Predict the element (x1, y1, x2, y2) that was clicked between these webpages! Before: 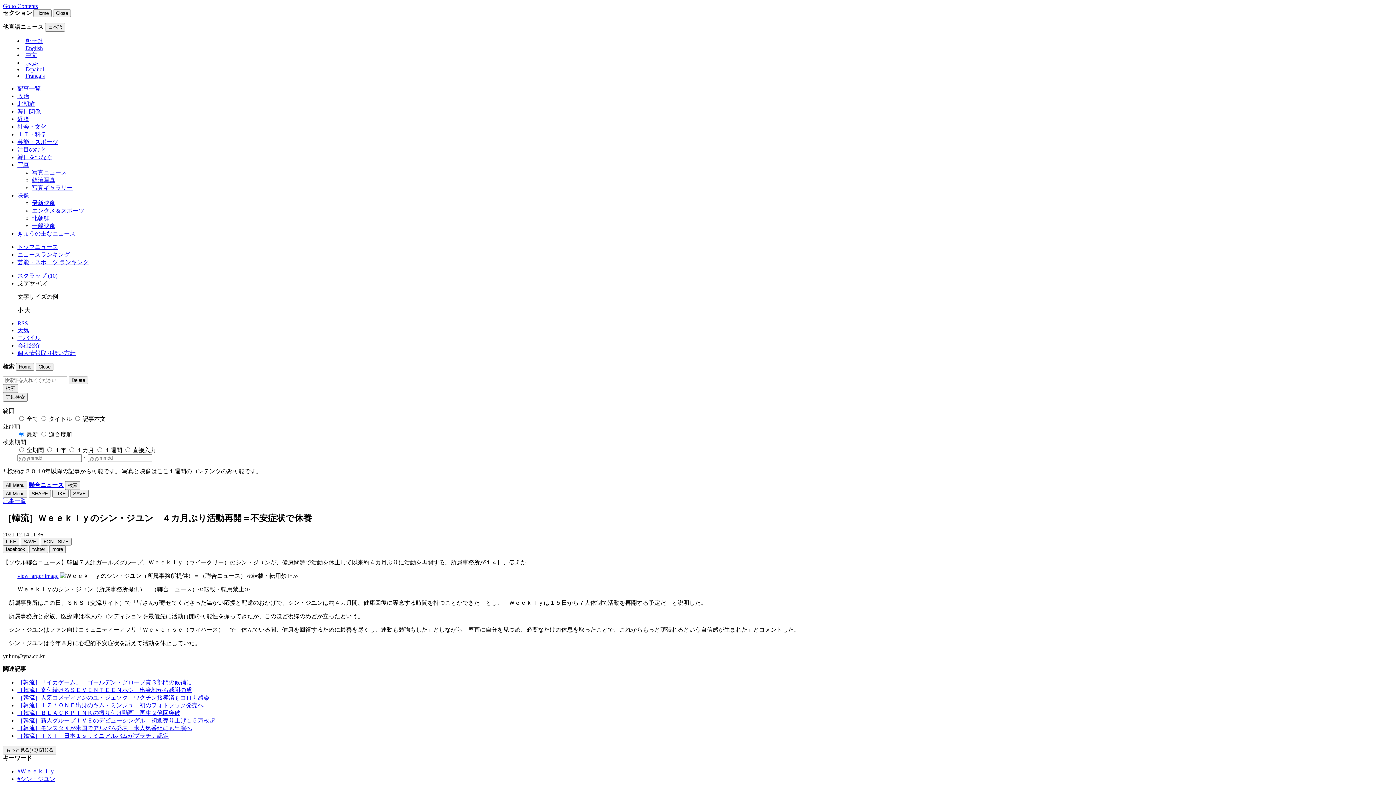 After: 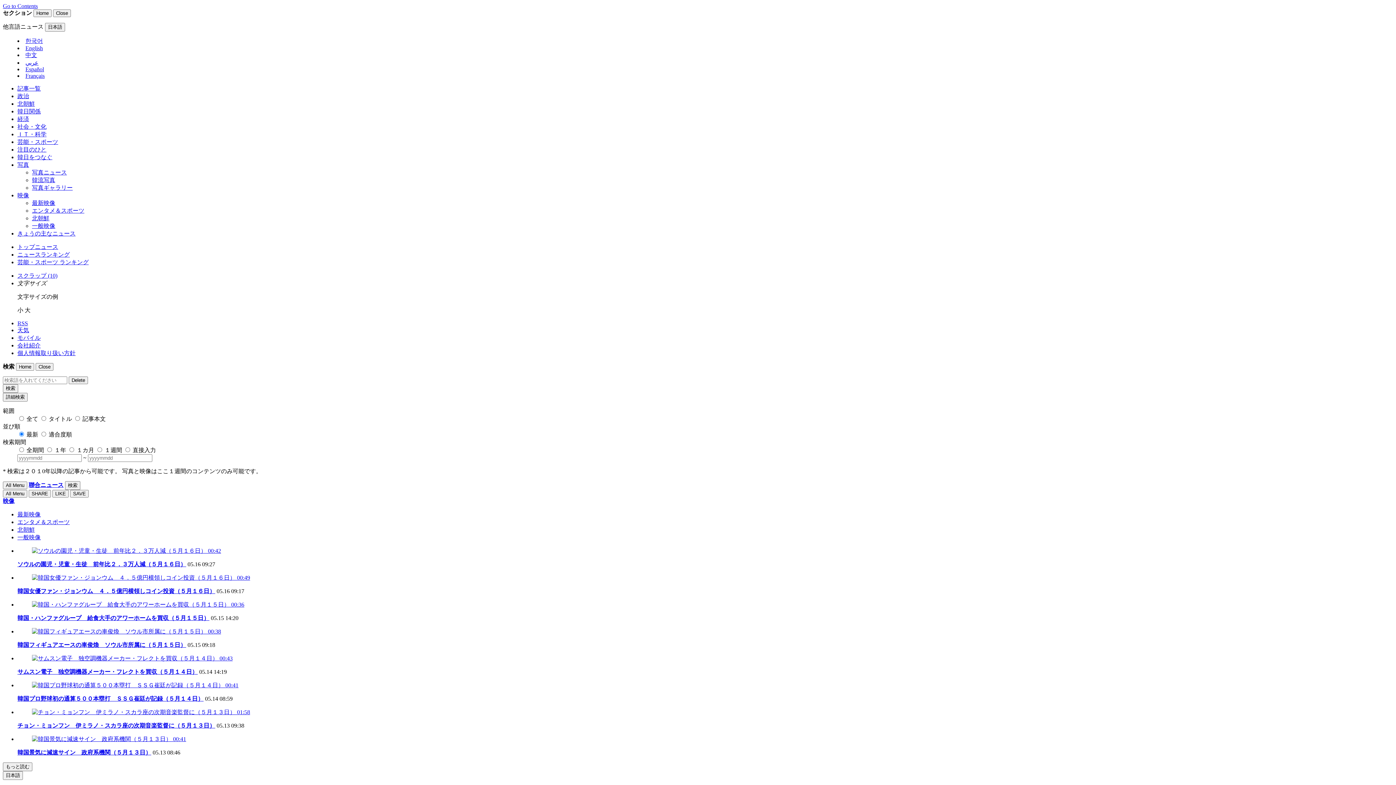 Action: label: 最新映像 bbox: (32, 200, 55, 206)